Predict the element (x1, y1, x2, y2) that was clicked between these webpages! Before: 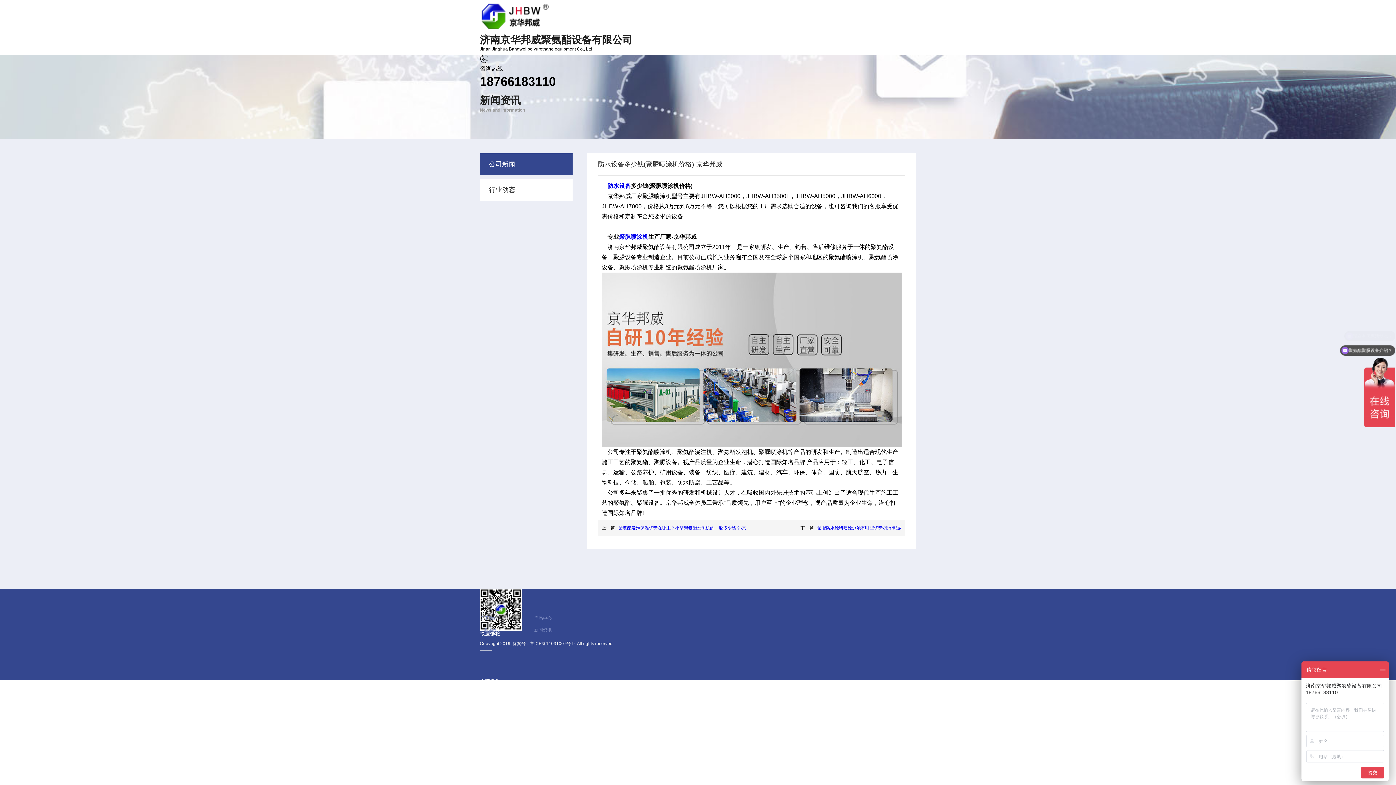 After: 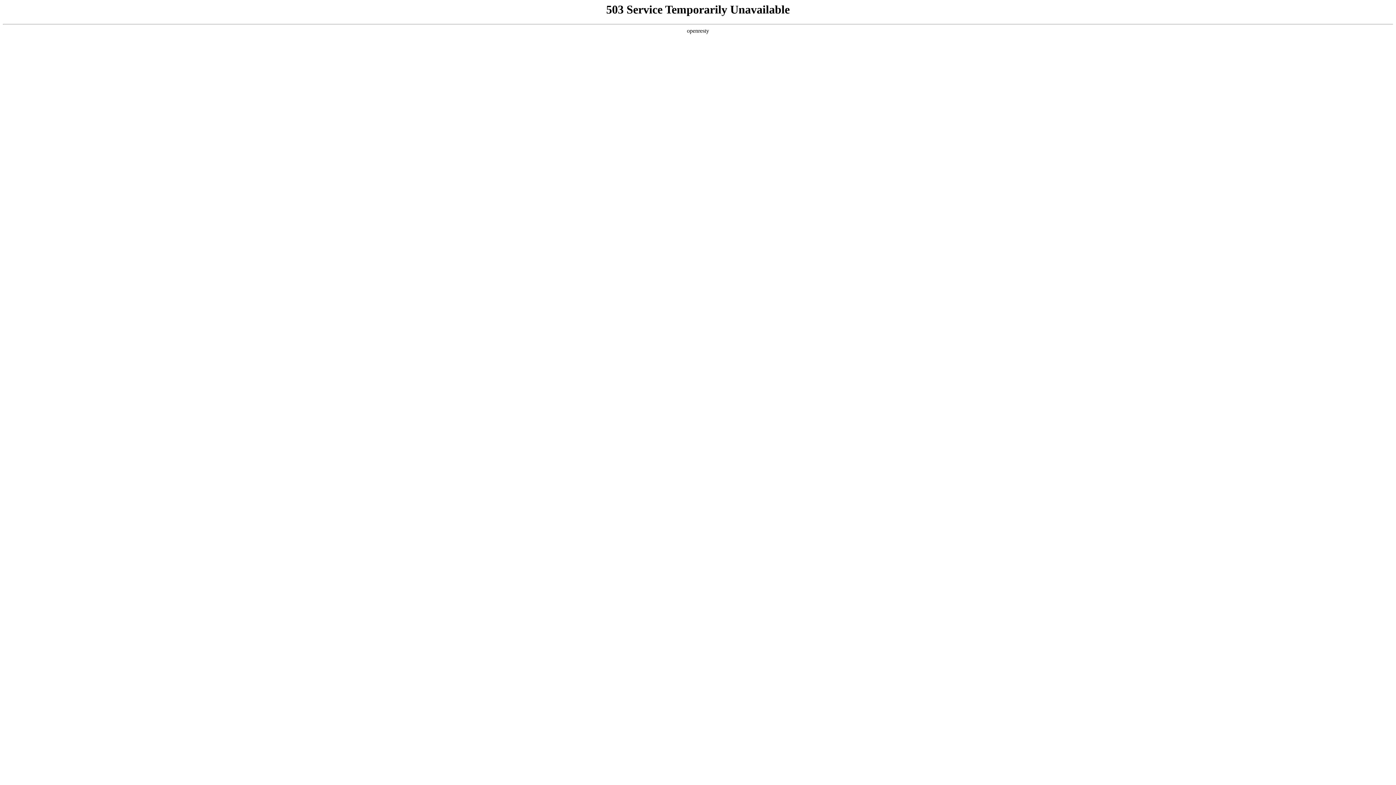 Action: label: 公司新闻 bbox: (489, 153, 572, 175)